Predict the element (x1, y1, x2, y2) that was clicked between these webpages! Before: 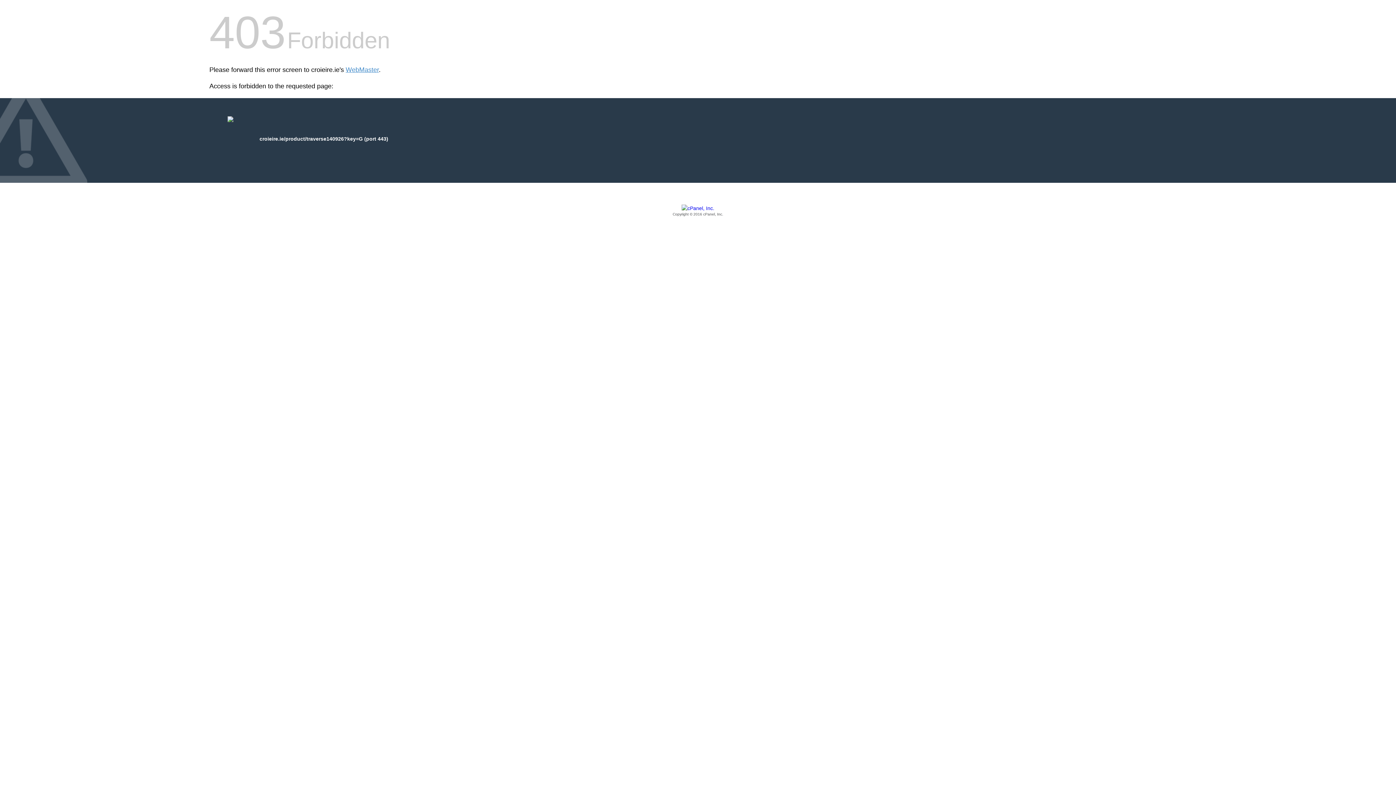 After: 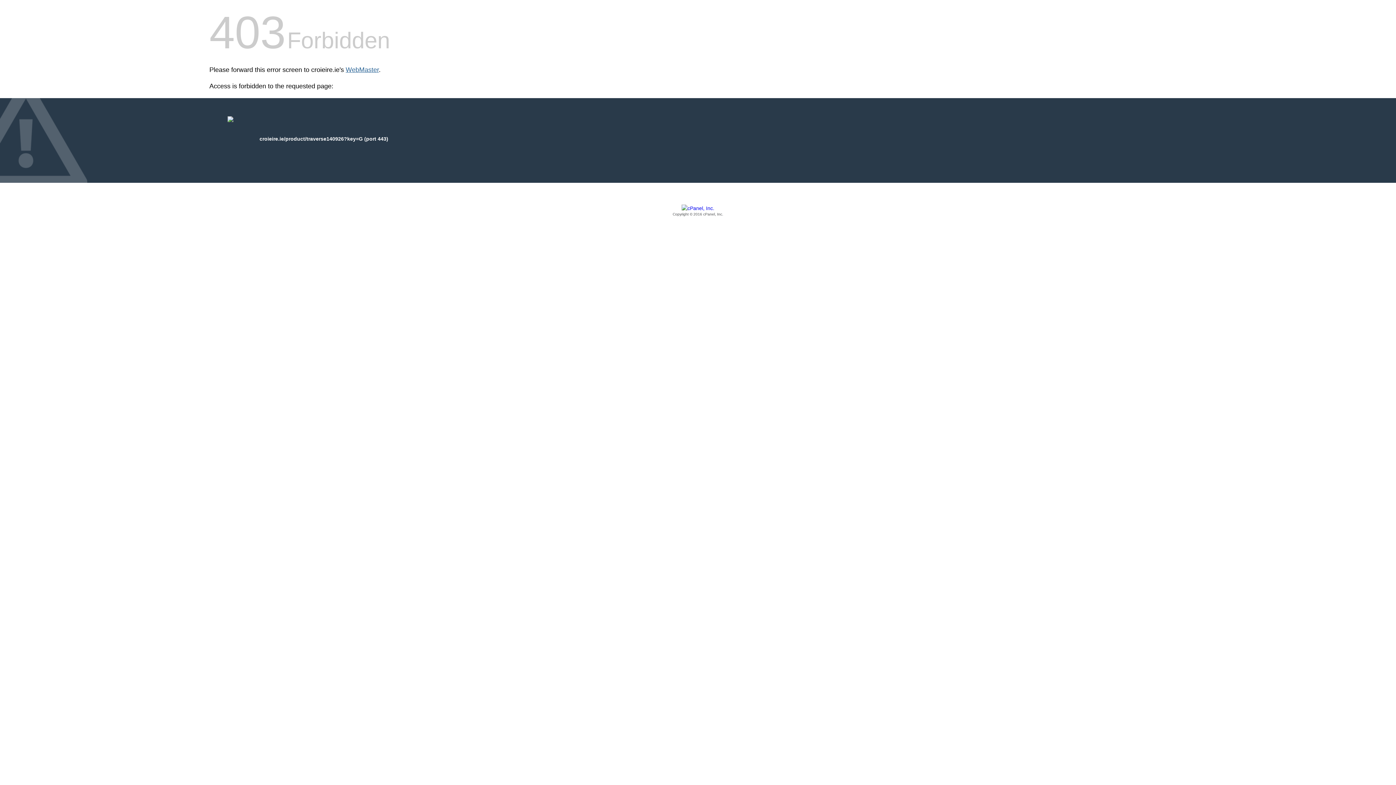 Action: label: WebMaster bbox: (345, 66, 378, 73)